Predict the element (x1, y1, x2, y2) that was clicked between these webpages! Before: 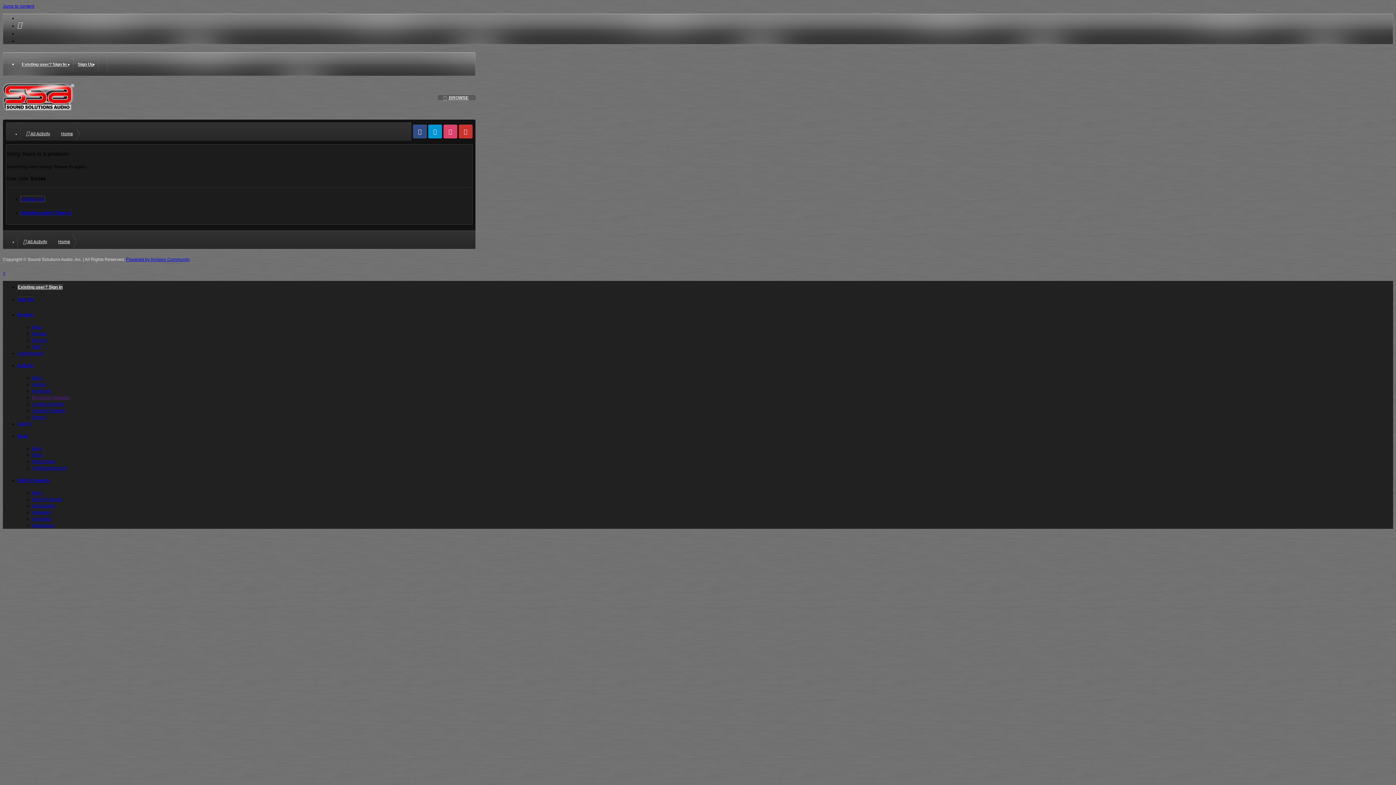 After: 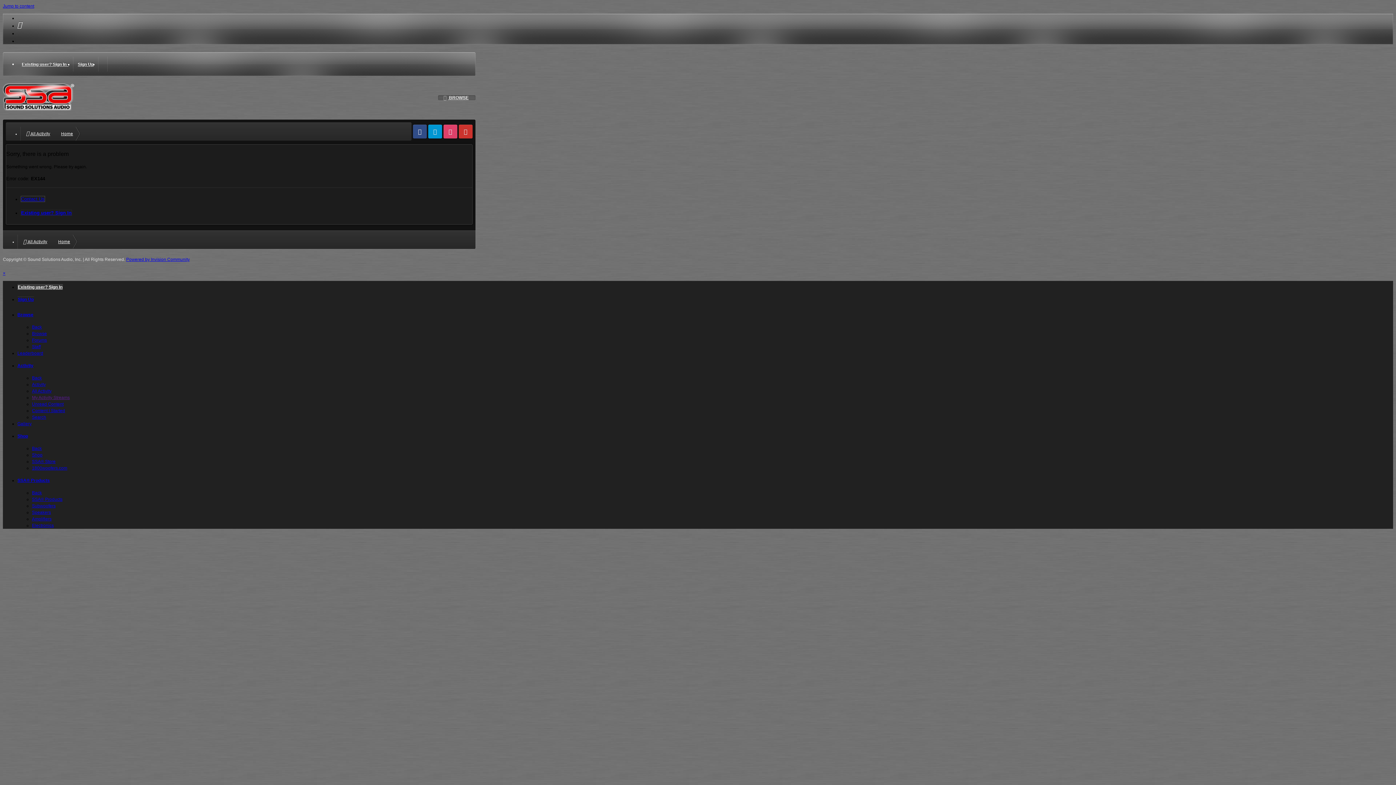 Action: bbox: (32, 375, 41, 380) label: Back